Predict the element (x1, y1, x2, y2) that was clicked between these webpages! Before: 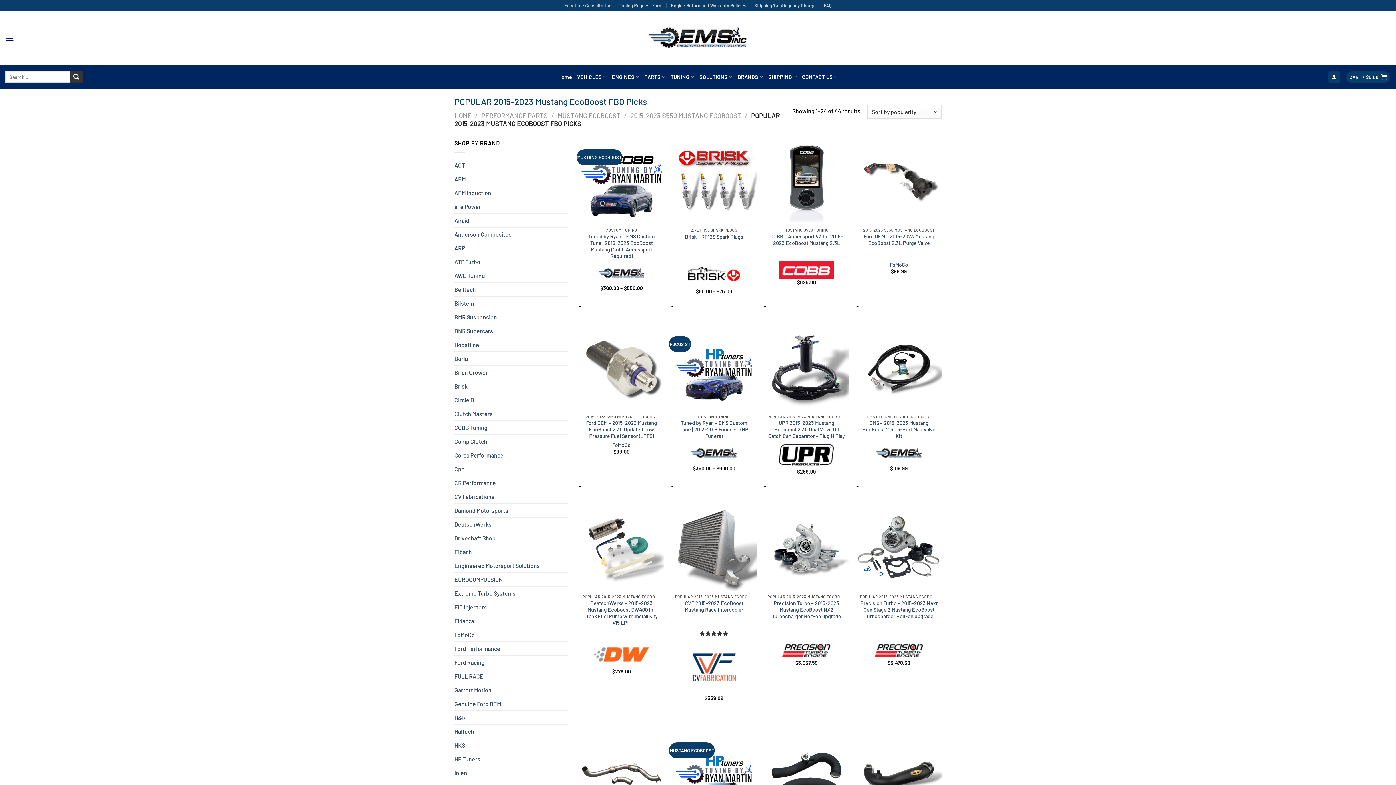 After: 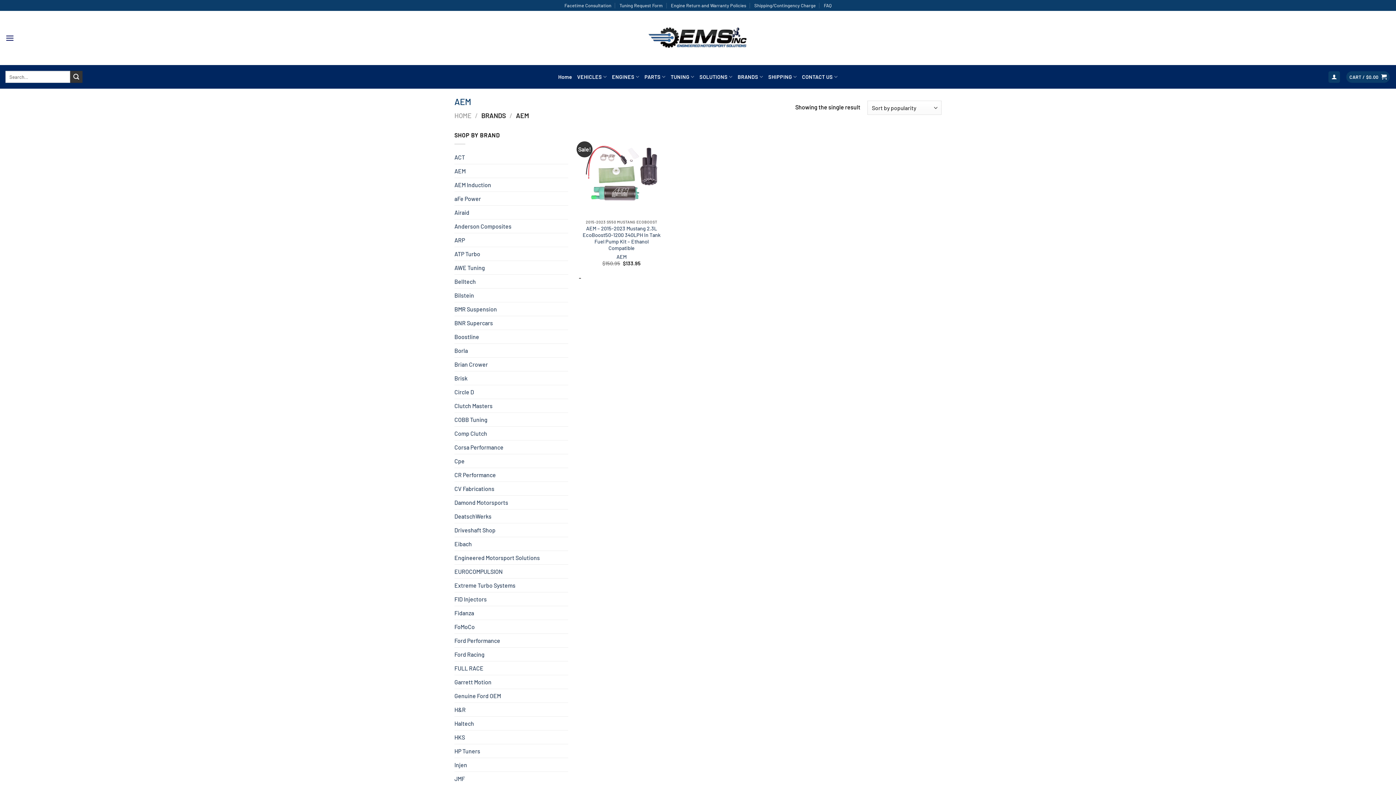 Action: bbox: (454, 172, 465, 185) label: AEM